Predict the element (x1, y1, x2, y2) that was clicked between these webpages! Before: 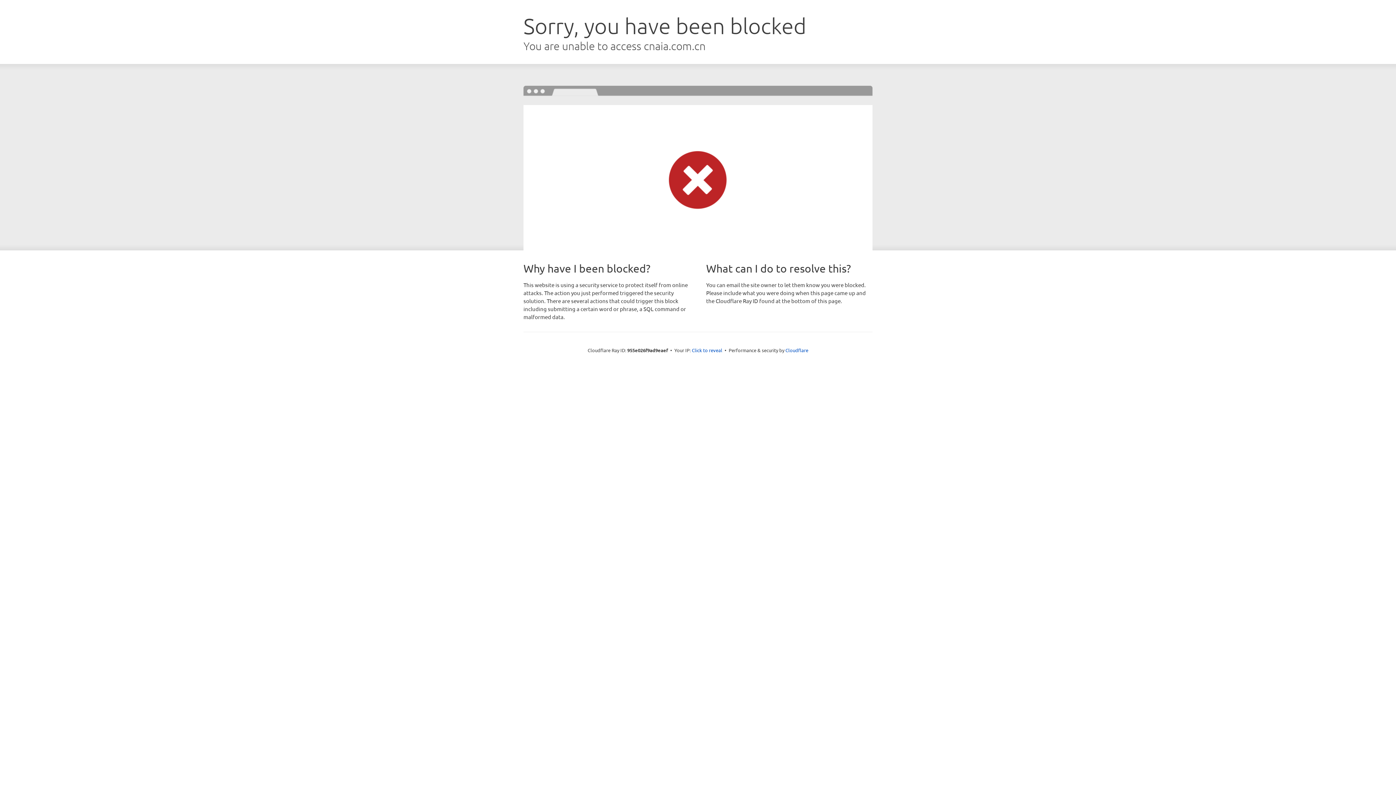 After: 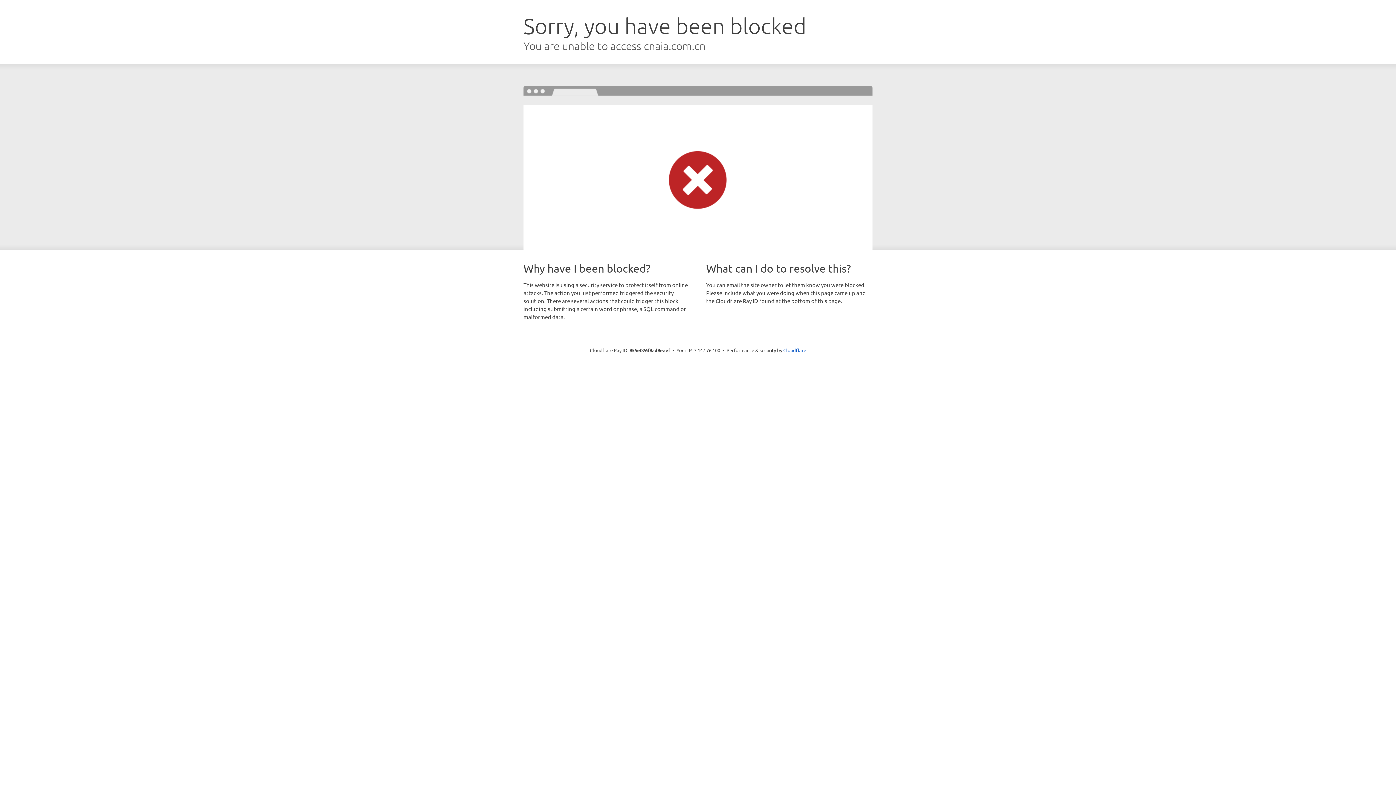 Action: label: Click to reveal bbox: (692, 346, 722, 353)